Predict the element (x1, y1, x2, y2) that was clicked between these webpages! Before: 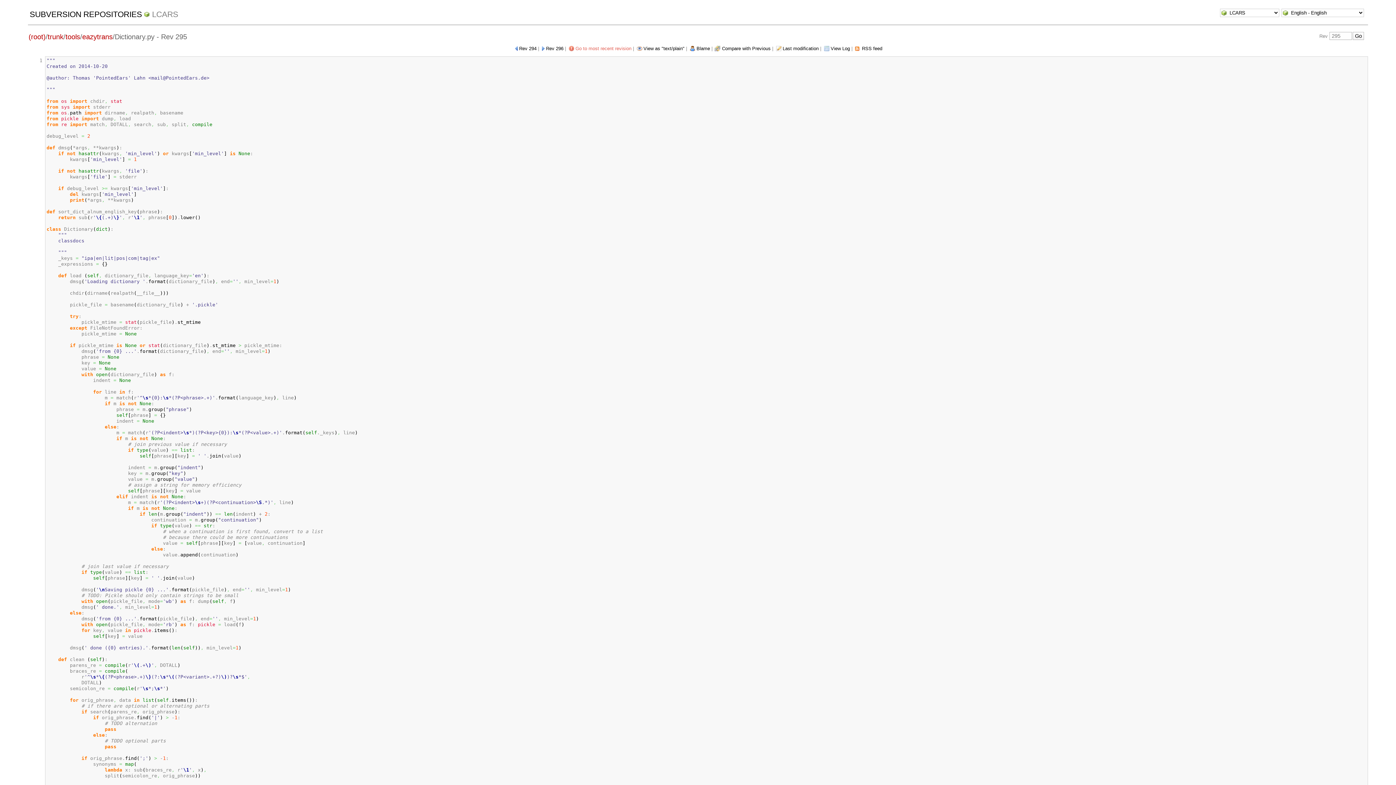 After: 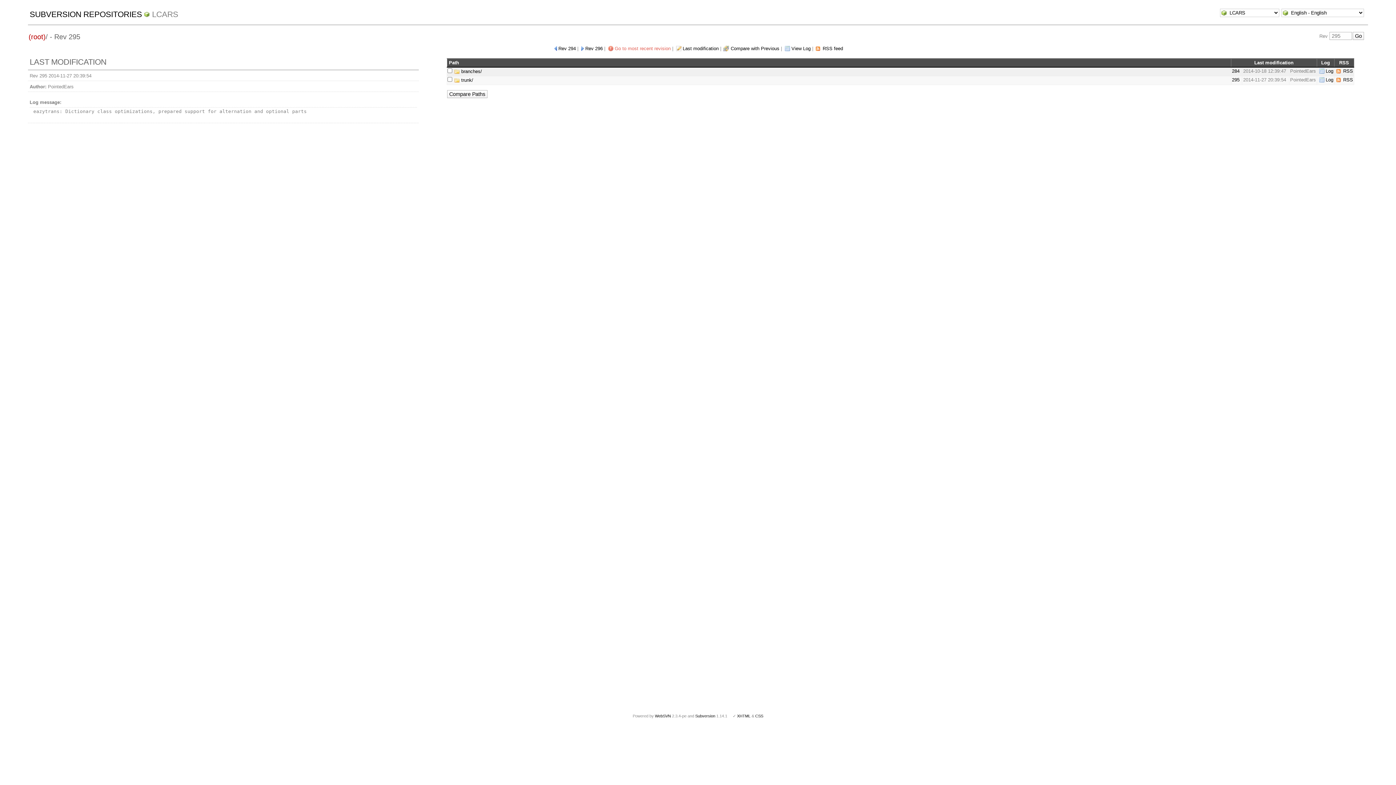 Action: label: (root) bbox: (28, 32, 45, 40)